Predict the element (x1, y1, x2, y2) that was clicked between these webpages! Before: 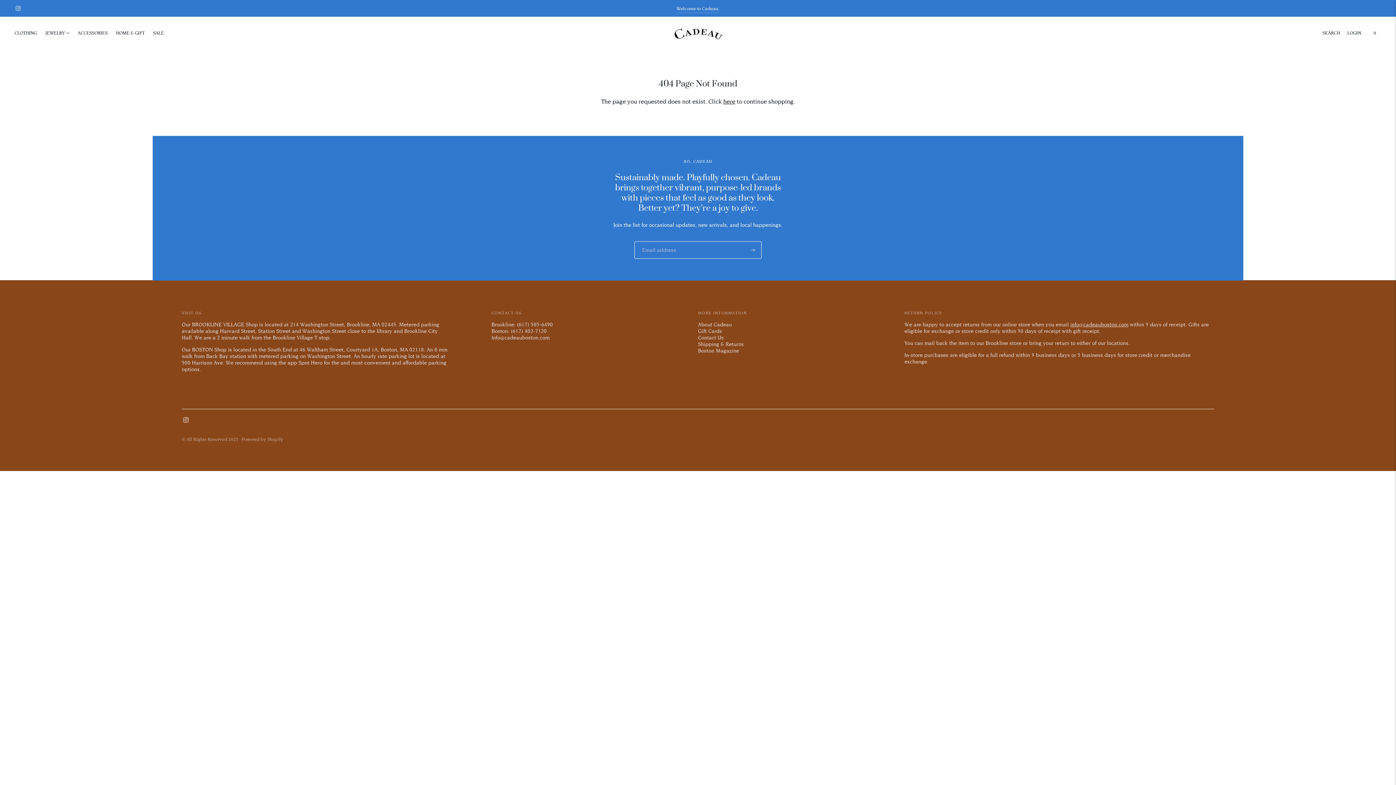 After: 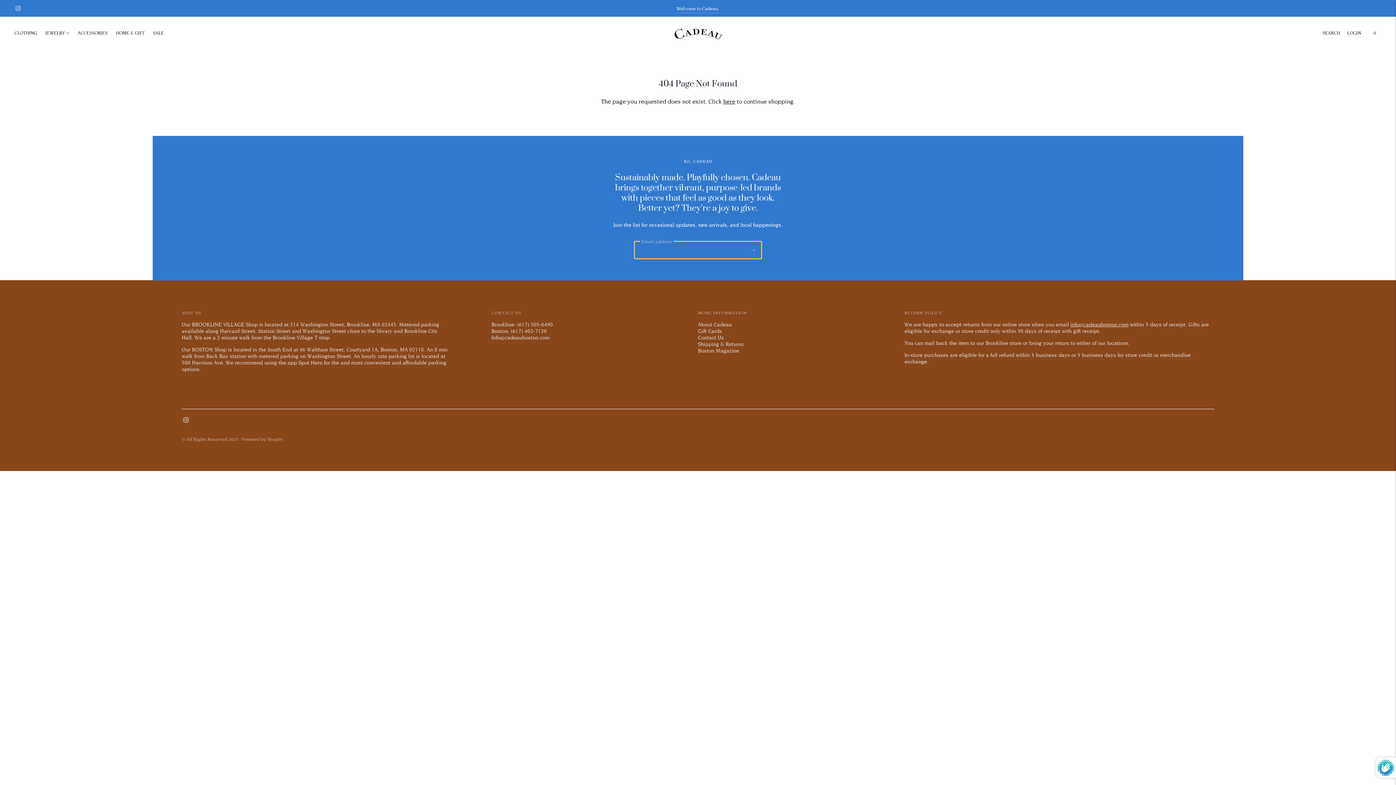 Action: label: Submit bbox: (749, 242, 757, 258)